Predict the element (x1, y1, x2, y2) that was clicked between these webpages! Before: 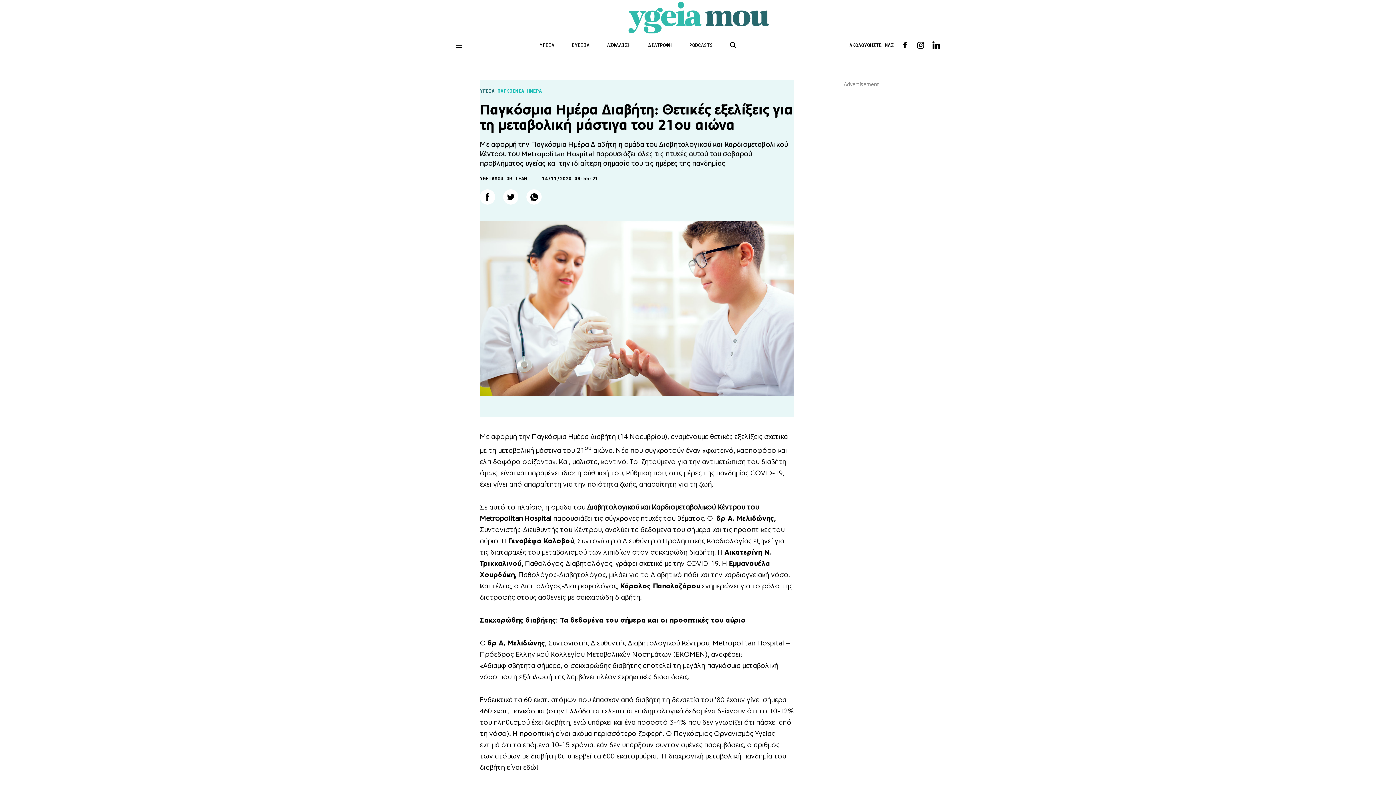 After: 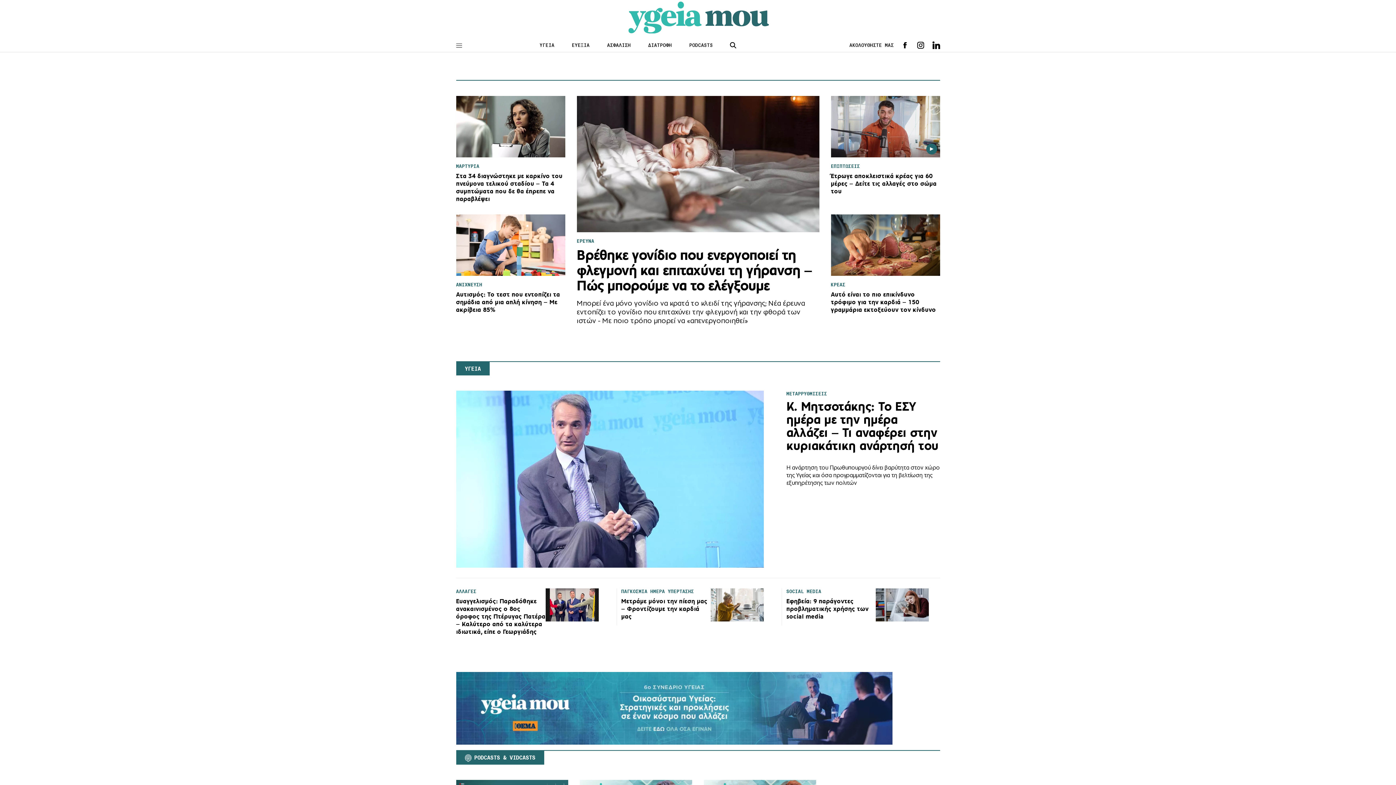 Action: bbox: (627, 0, 769, 33)